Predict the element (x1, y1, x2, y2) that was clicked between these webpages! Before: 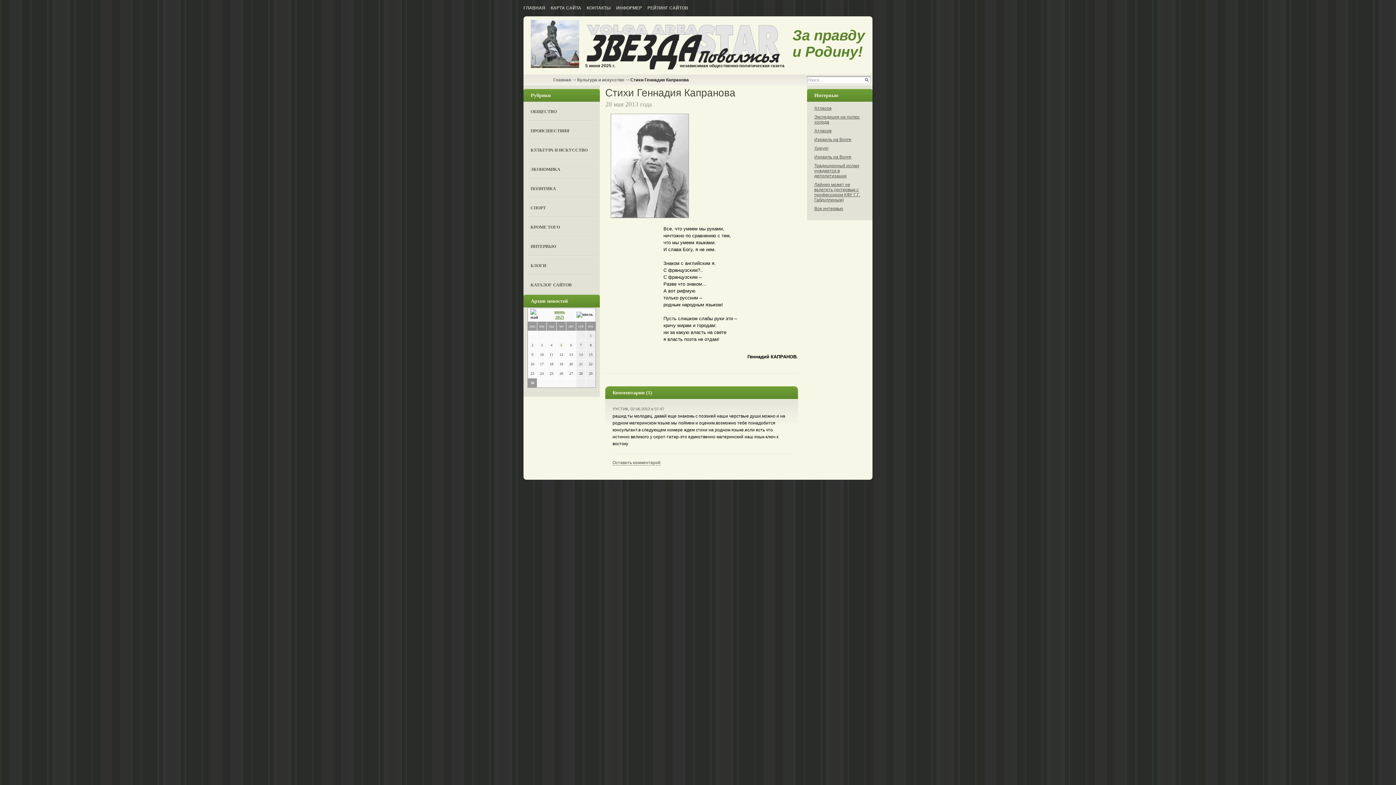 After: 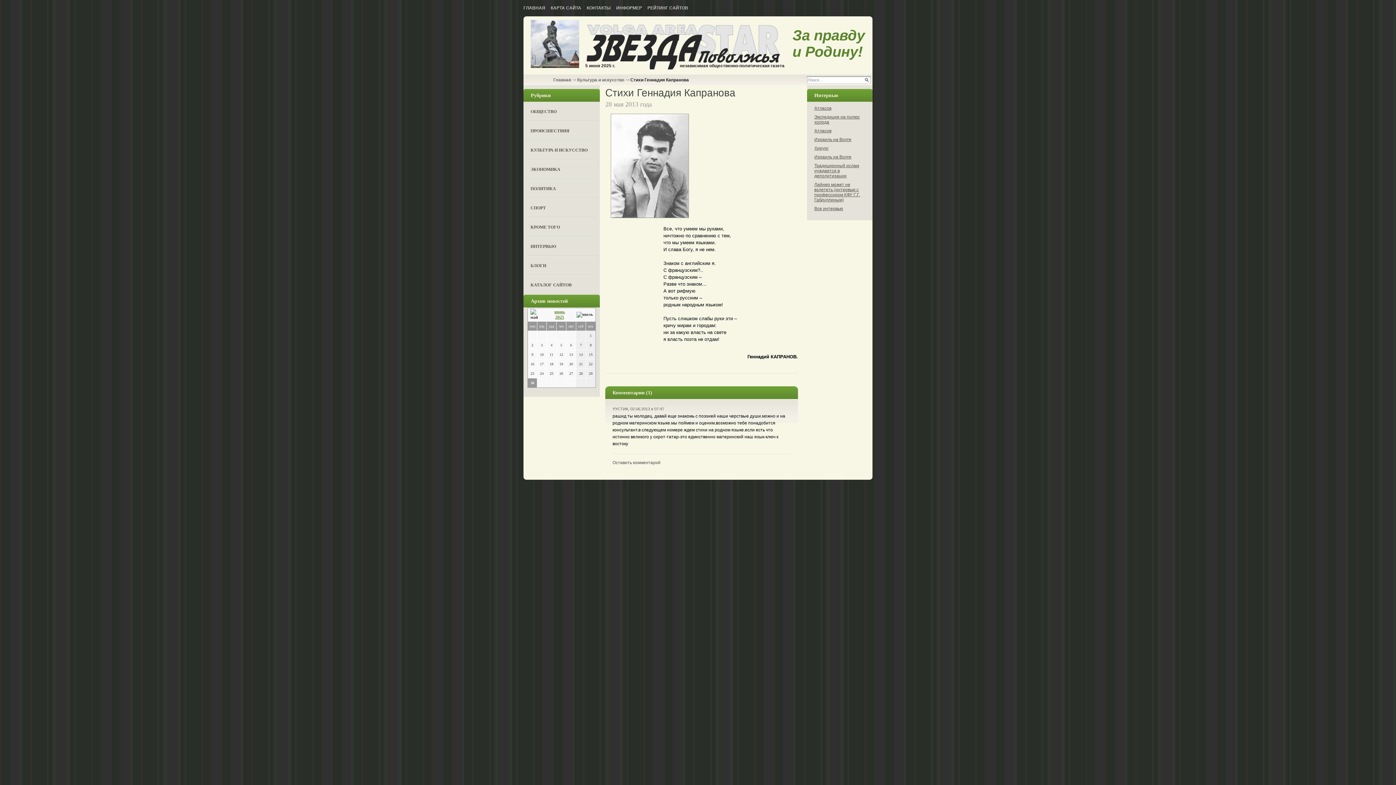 Action: bbox: (612, 460, 660, 465) label: Оставить комментарий